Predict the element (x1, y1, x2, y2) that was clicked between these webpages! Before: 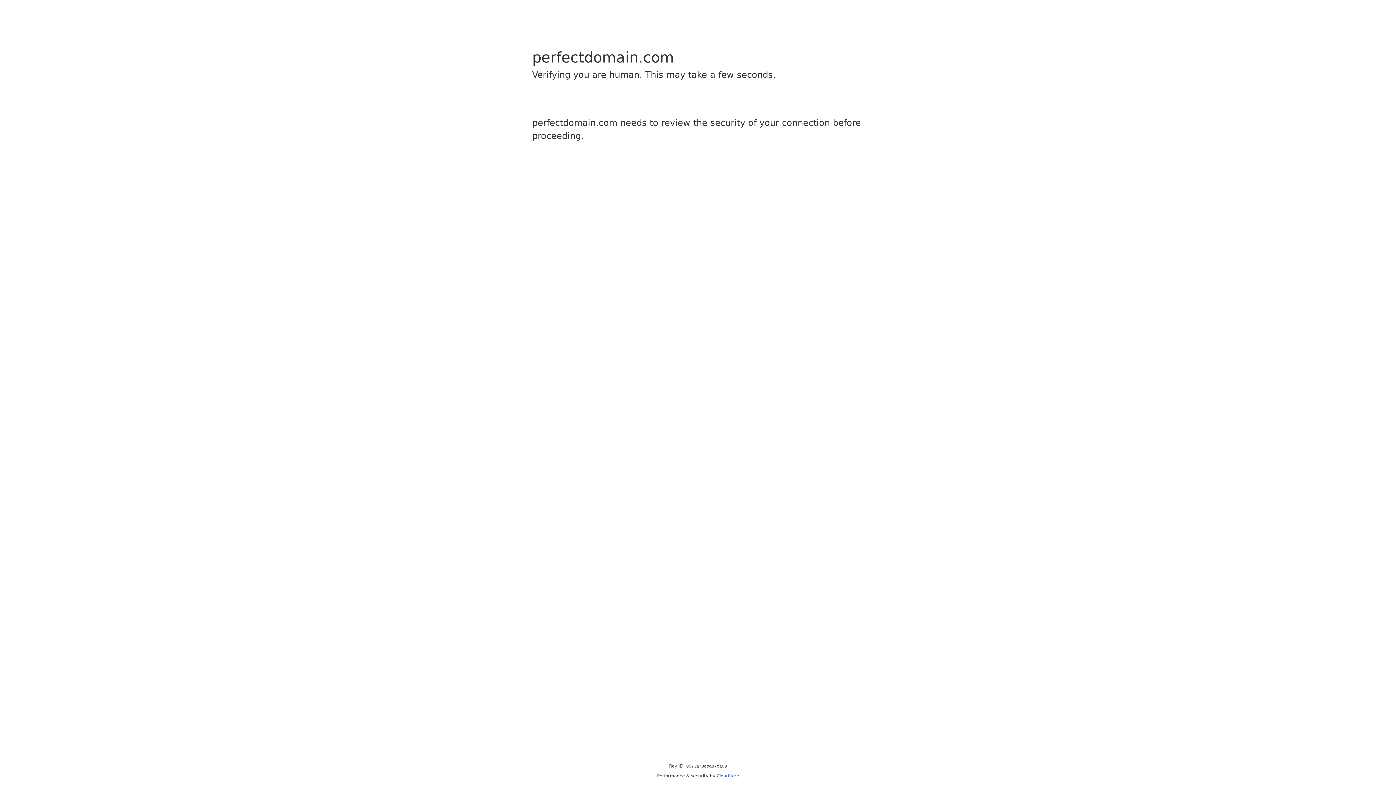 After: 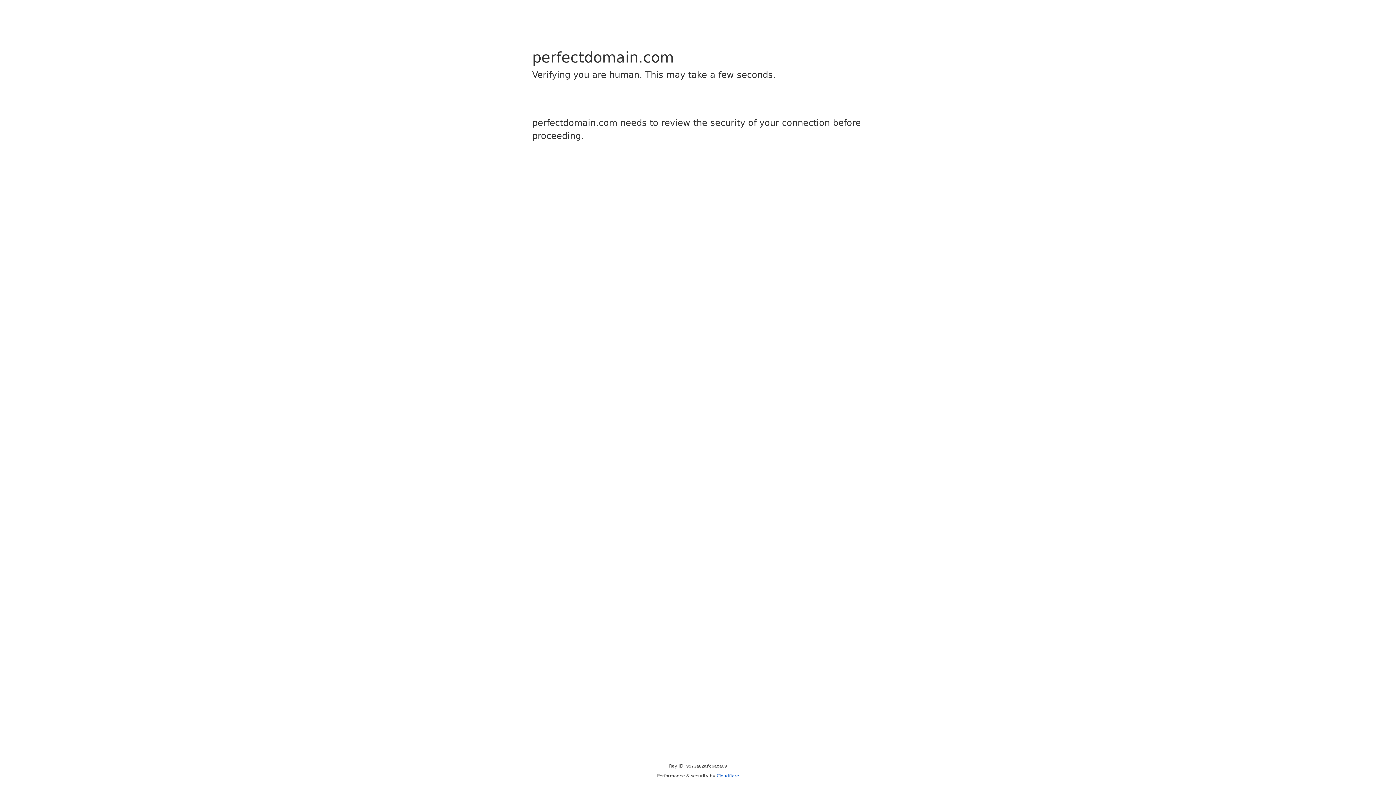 Action: bbox: (716, 773, 739, 778) label: Cloudflare